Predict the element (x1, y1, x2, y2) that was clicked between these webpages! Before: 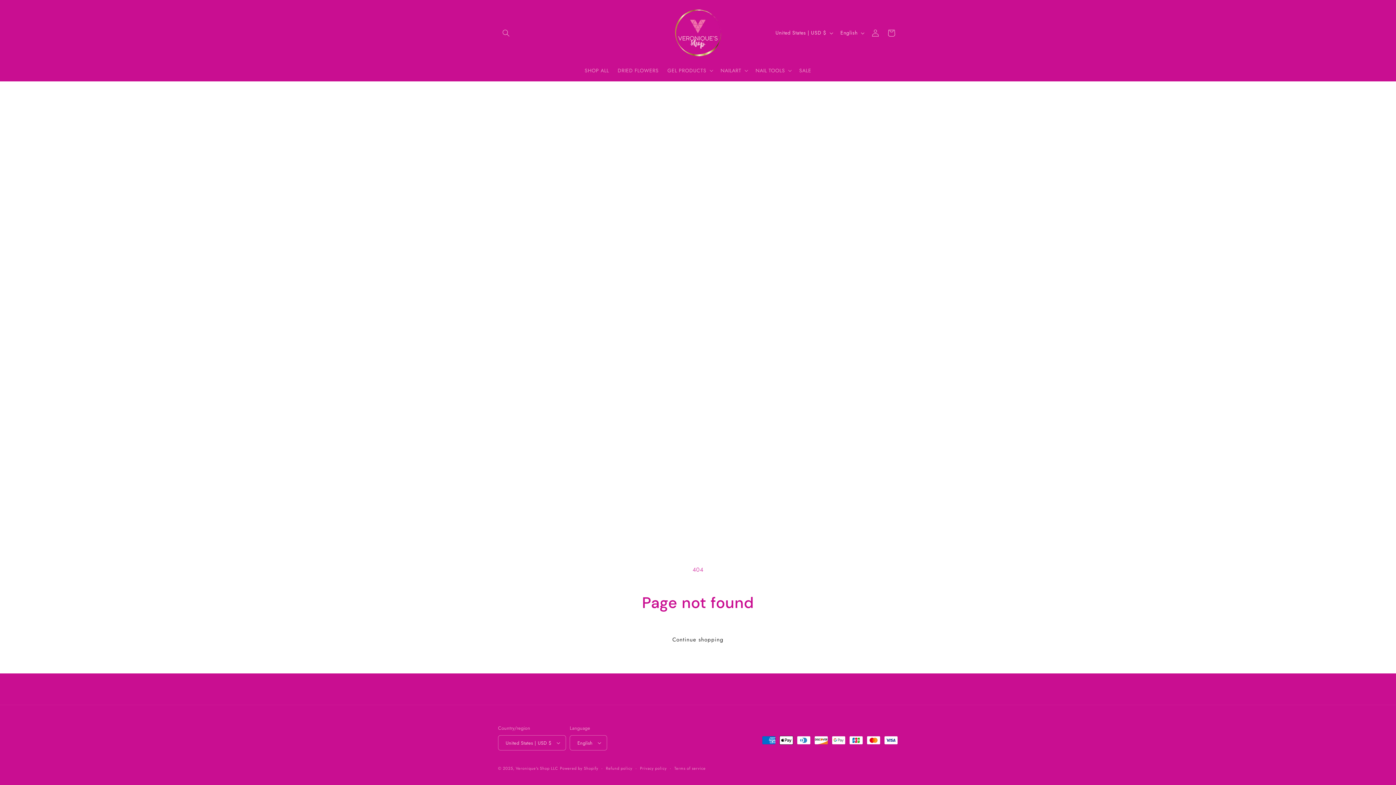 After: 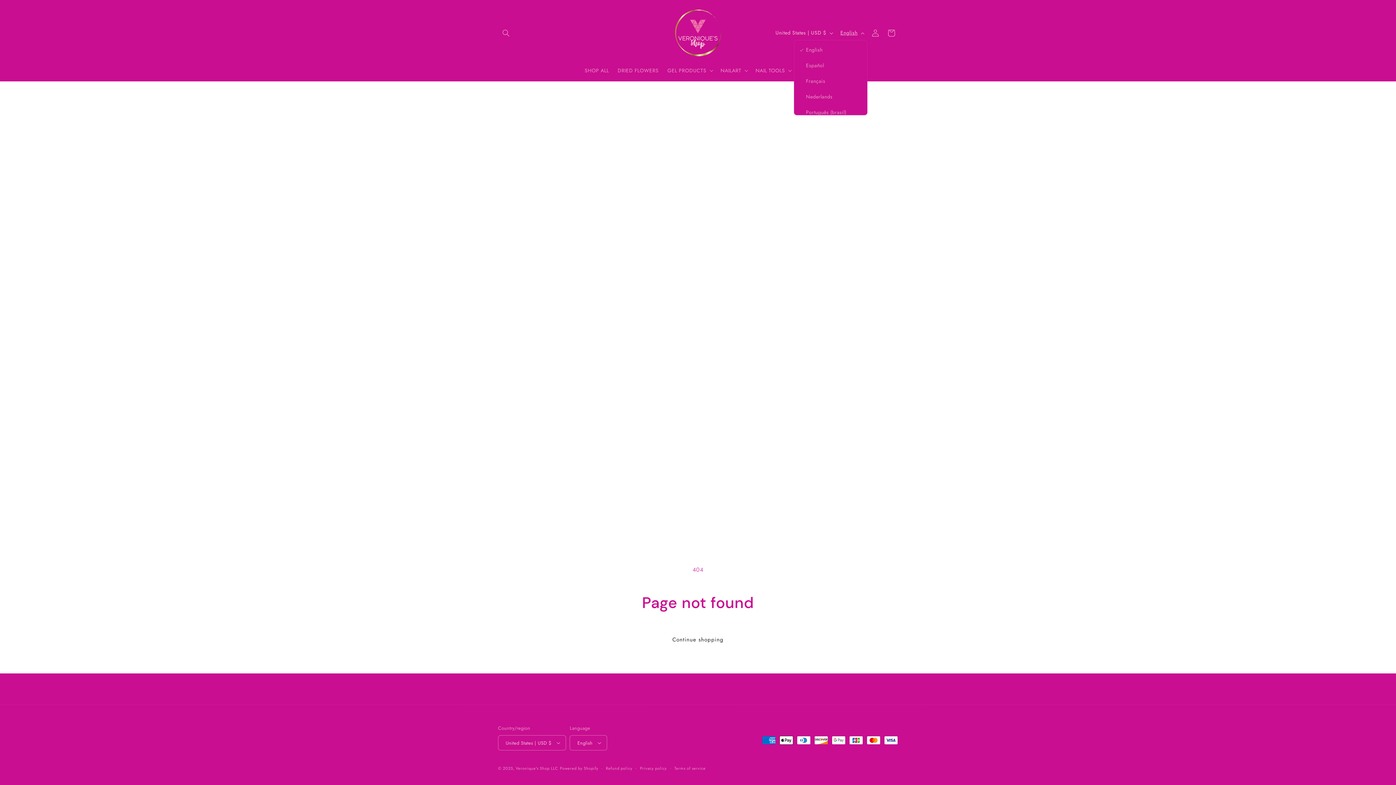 Action: bbox: (836, 26, 867, 39) label: English